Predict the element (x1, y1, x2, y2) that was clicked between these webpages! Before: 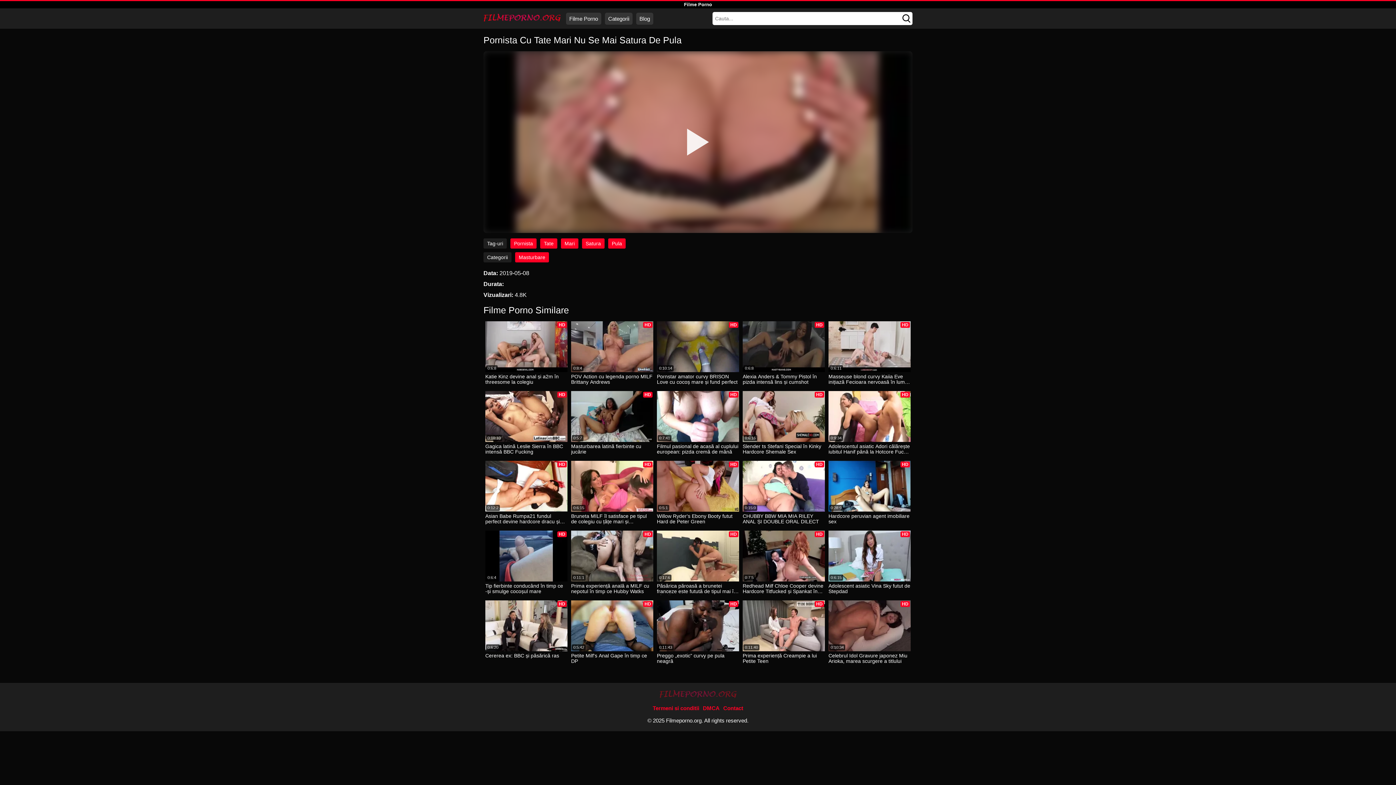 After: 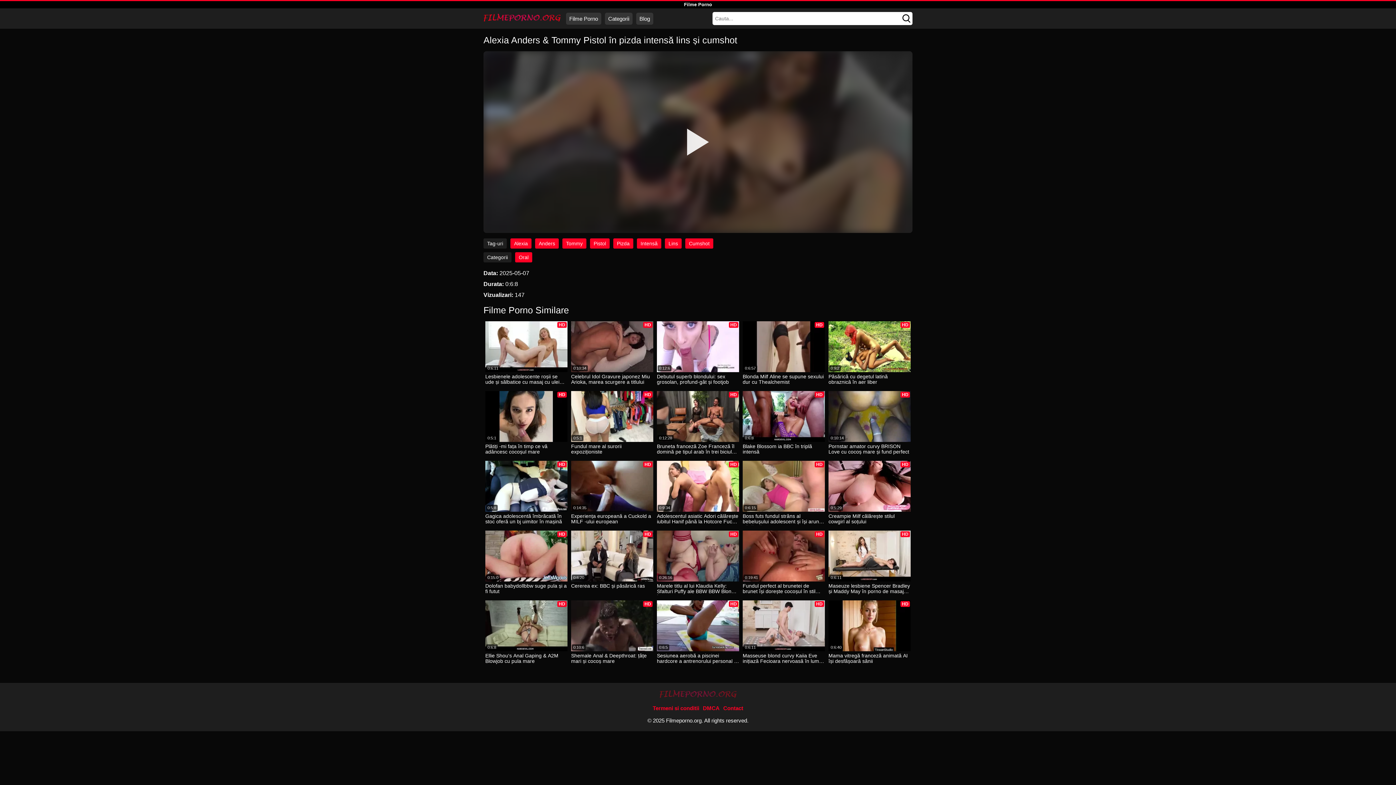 Action: label: Alexia Anders & Tommy Pistol în pizda intensă lins și cumshot bbox: (742, 374, 825, 385)